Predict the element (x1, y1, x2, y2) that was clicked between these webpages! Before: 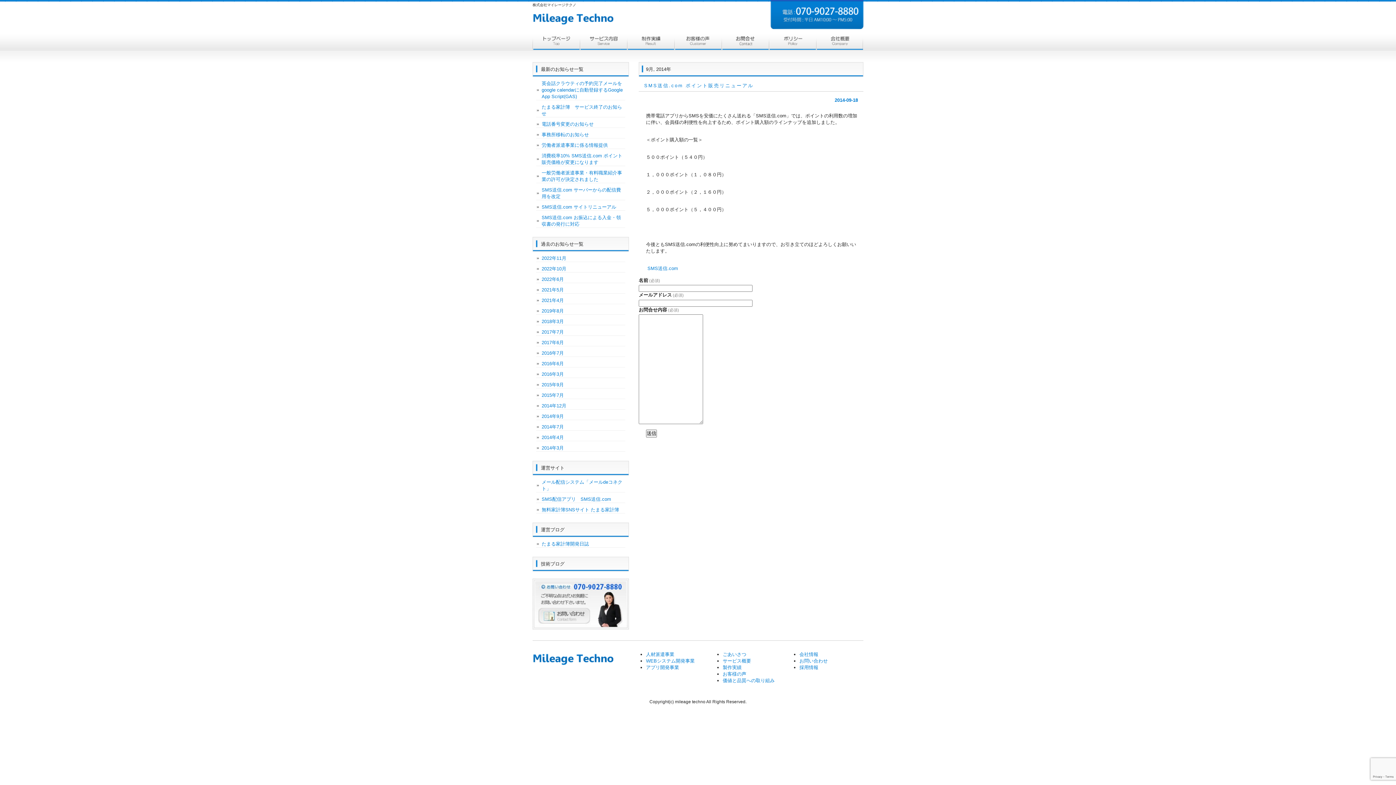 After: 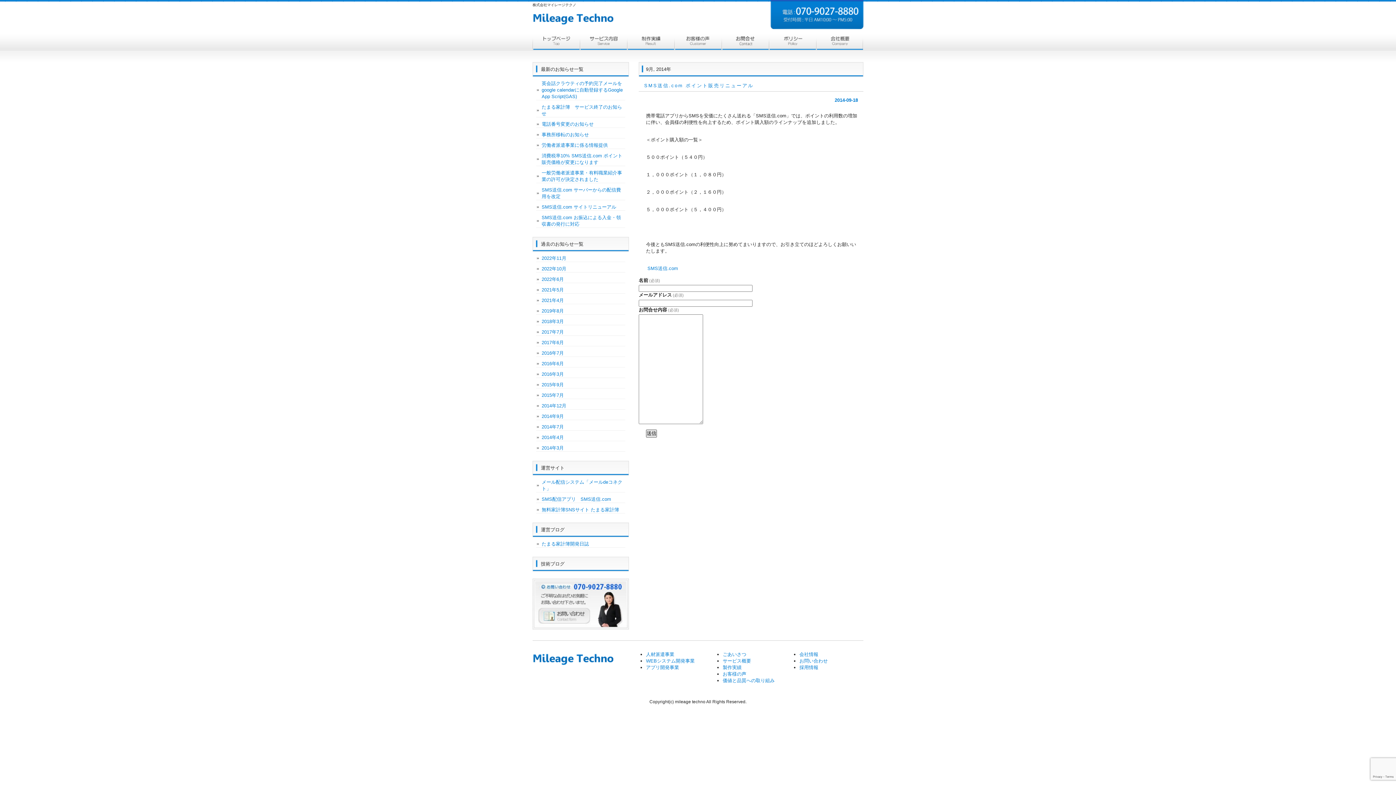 Action: label: 送信 bbox: (646, 429, 657, 437)